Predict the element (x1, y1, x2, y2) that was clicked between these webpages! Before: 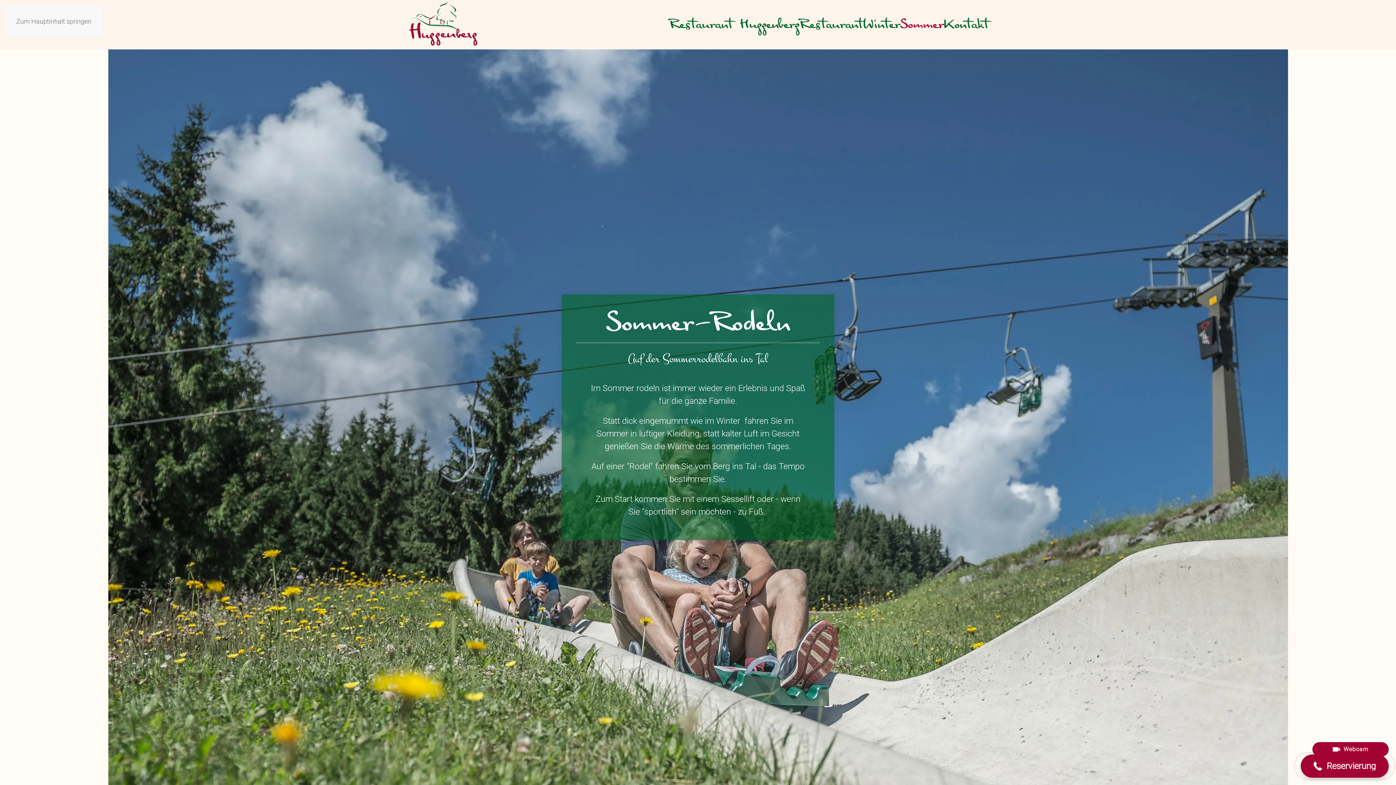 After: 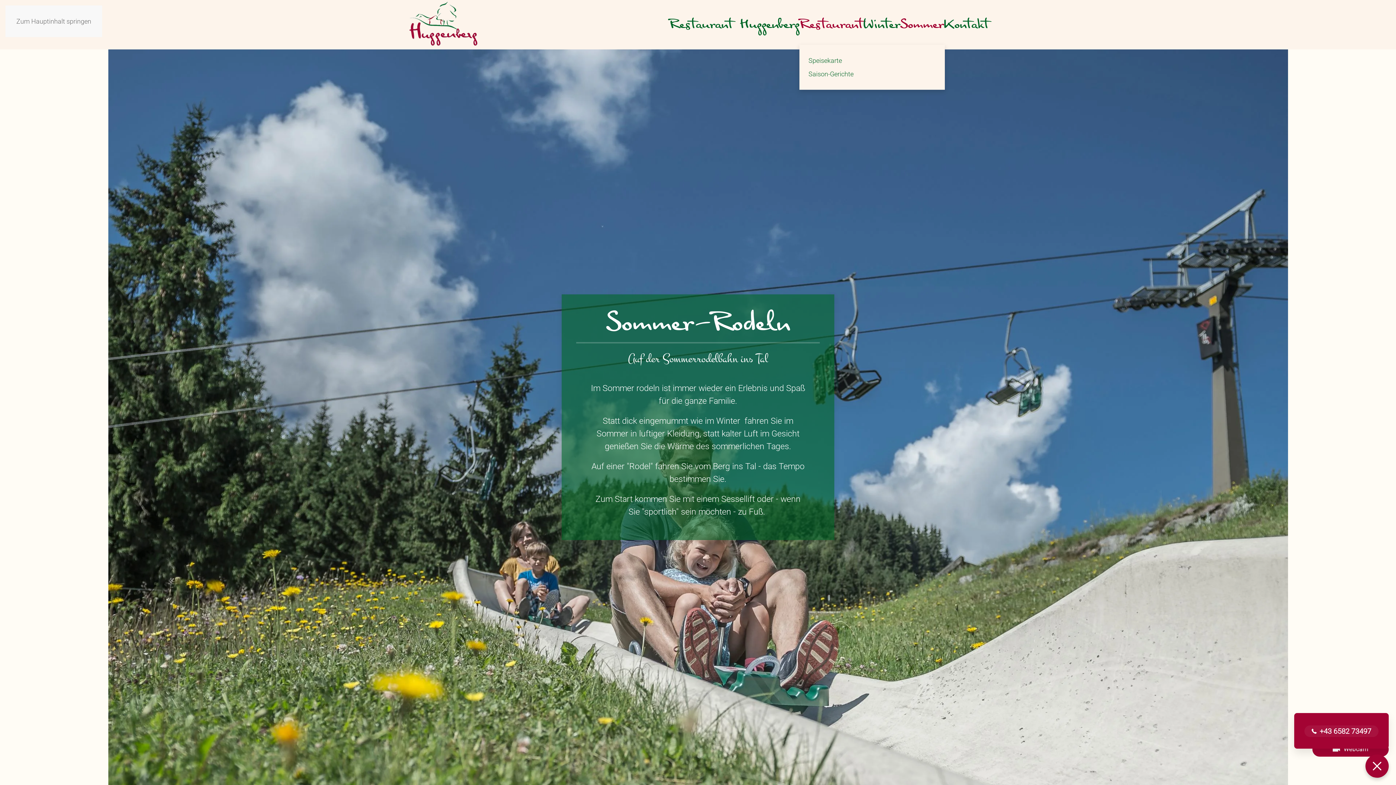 Action: label: Restaurant bbox: (799, 10, 863, 39)